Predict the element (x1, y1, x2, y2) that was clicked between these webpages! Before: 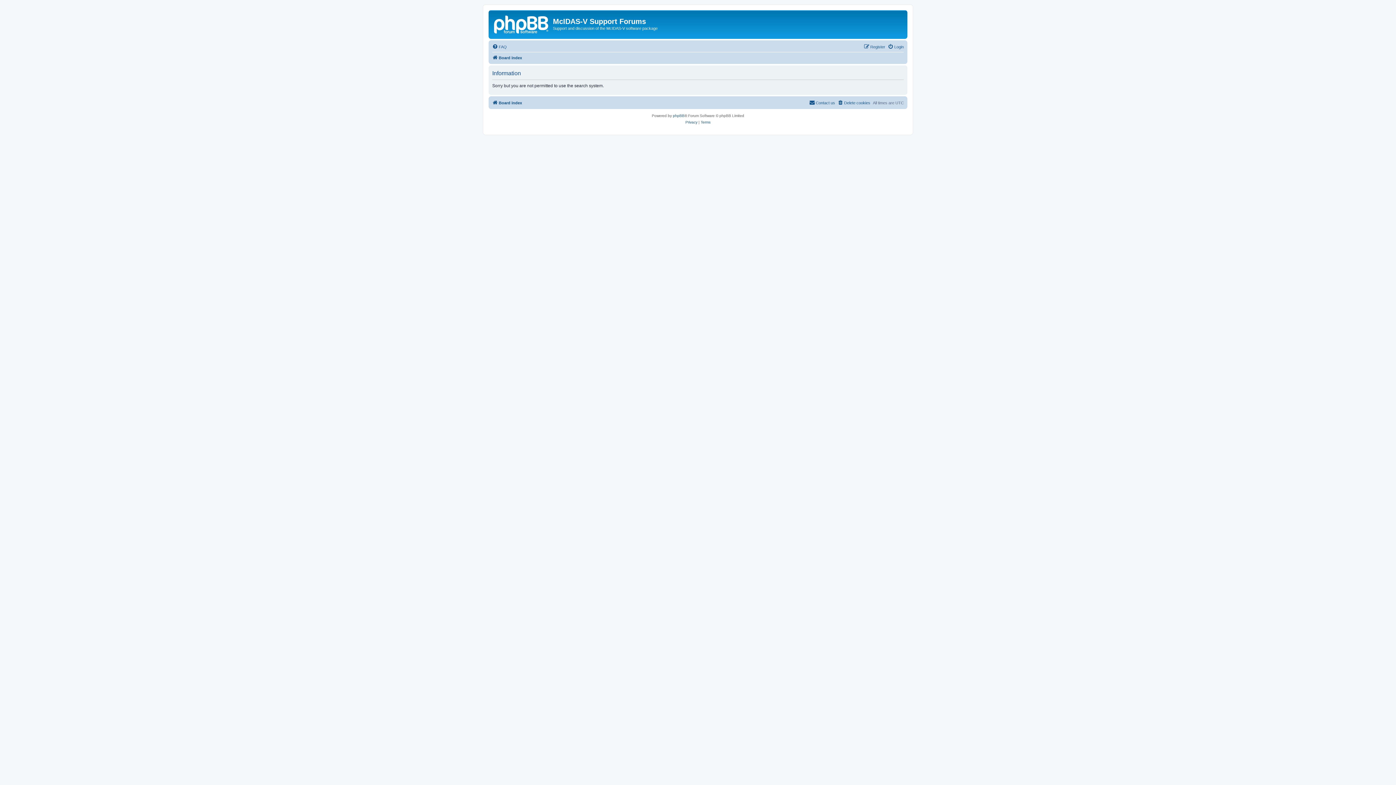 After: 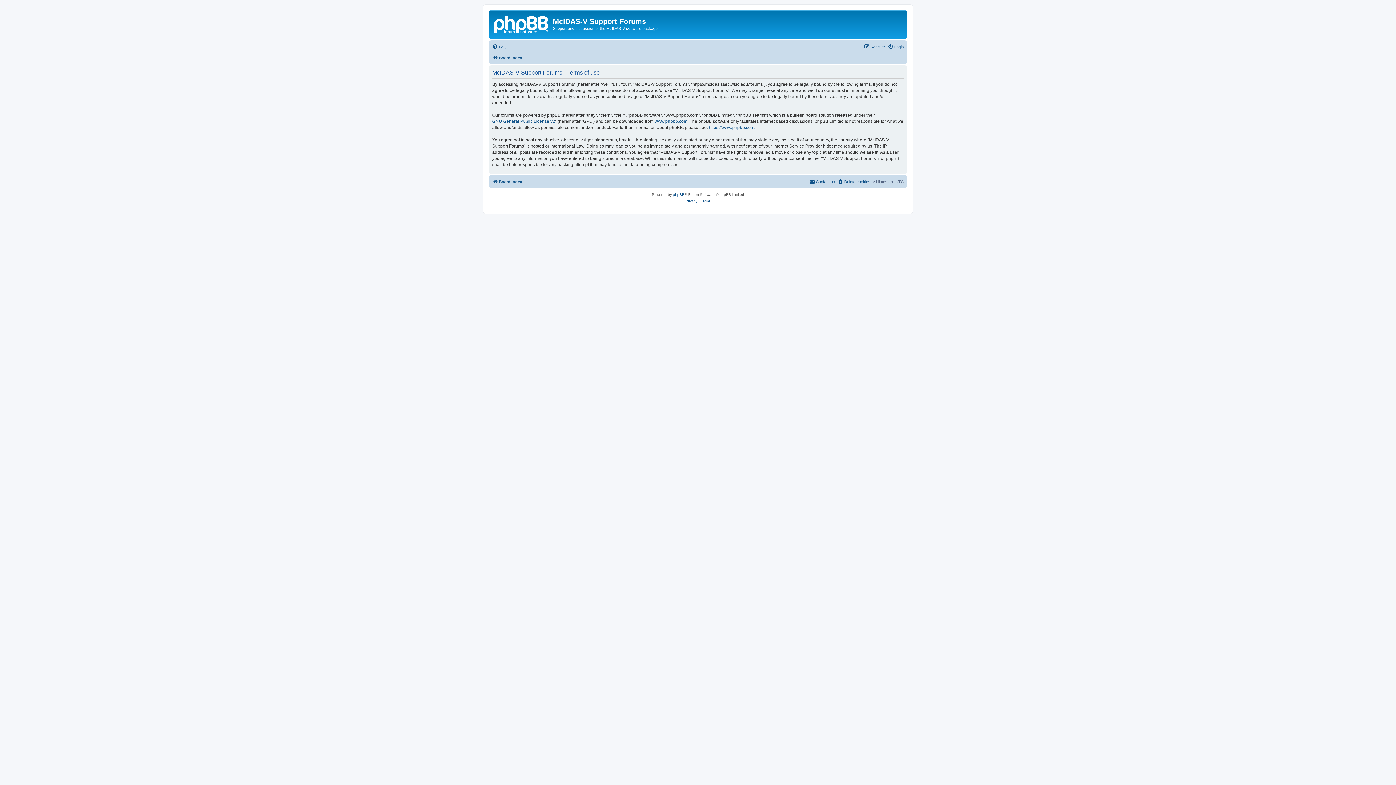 Action: bbox: (700, 119, 710, 125) label: Terms